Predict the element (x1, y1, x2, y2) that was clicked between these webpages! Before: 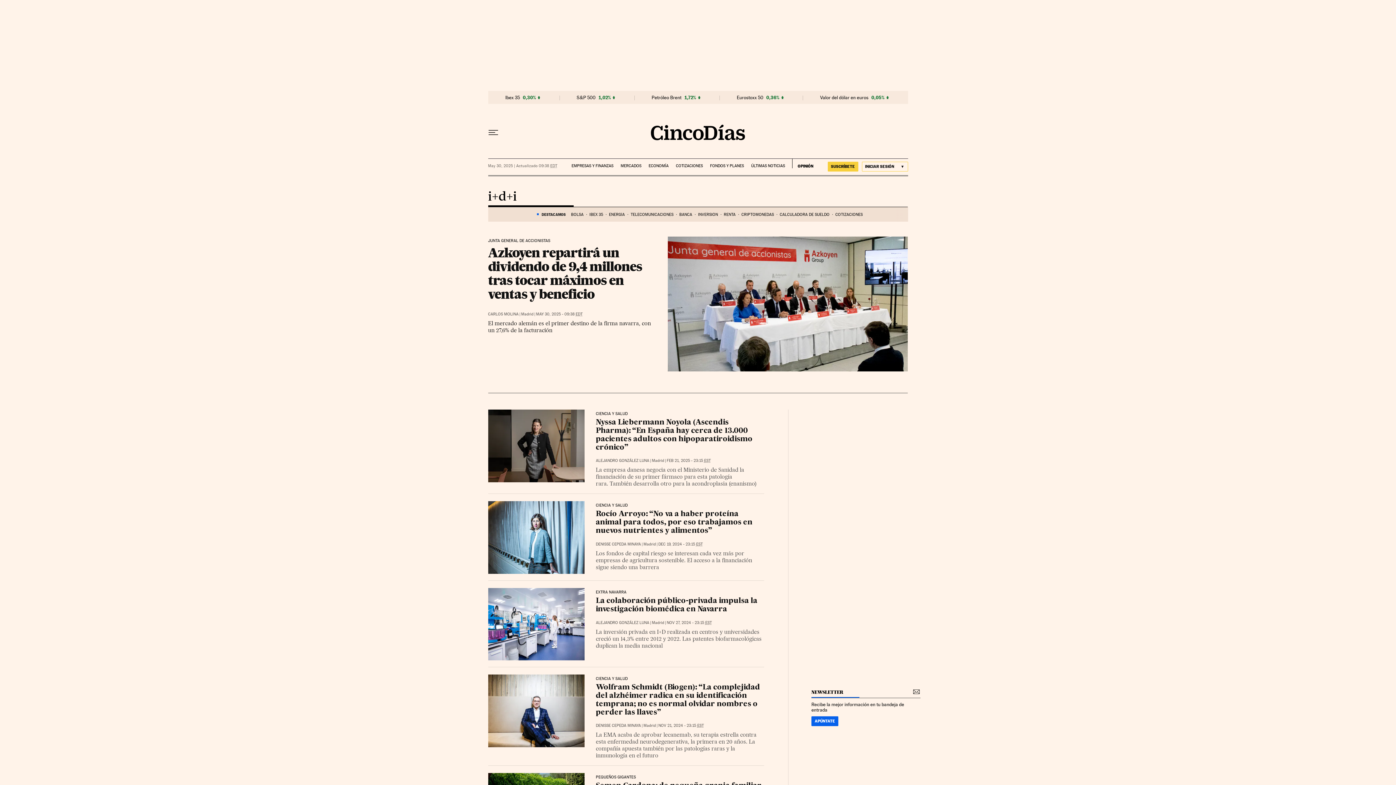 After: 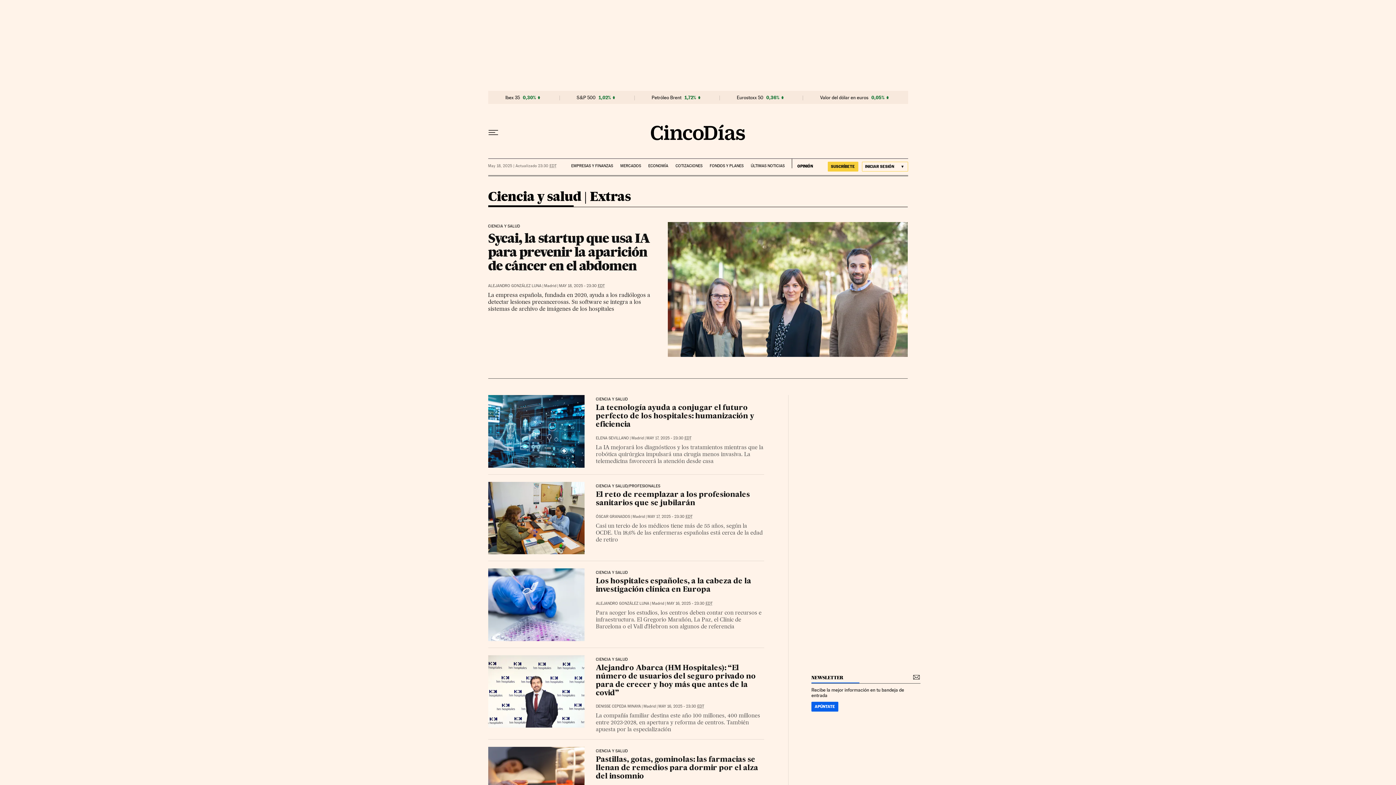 Action: label: CIENCIA Y SALUD bbox: (595, 412, 627, 416)